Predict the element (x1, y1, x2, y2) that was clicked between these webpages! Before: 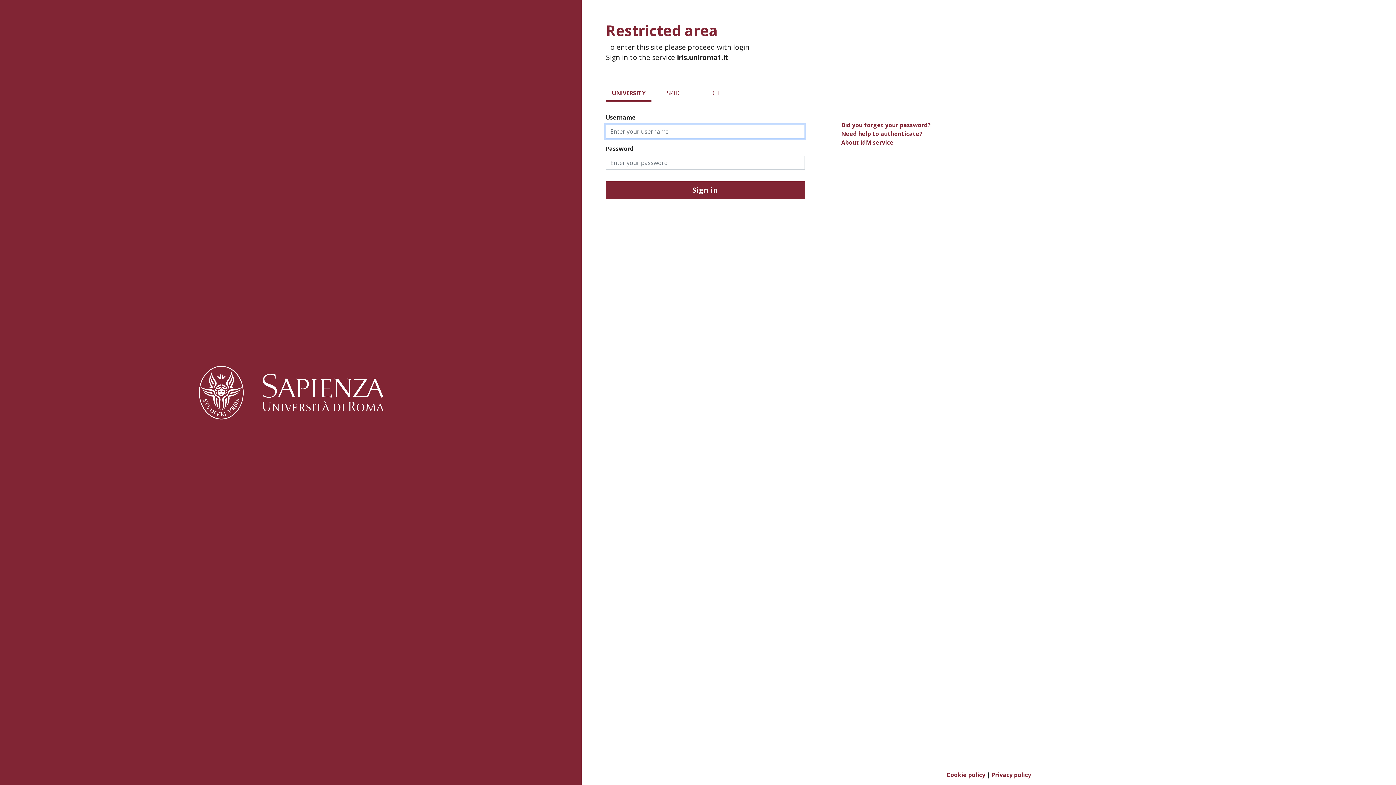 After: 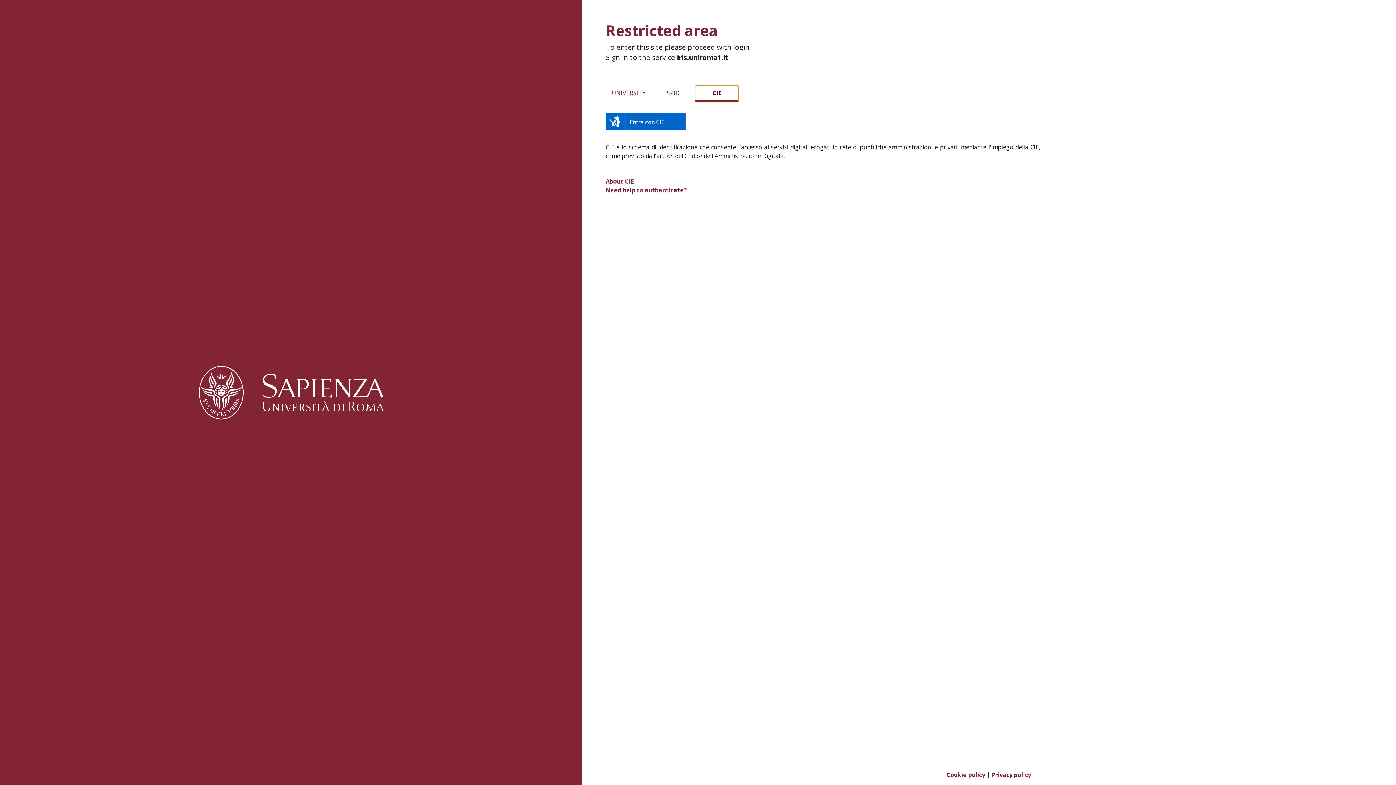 Action: label: CIE bbox: (666, 49, 688, 64)